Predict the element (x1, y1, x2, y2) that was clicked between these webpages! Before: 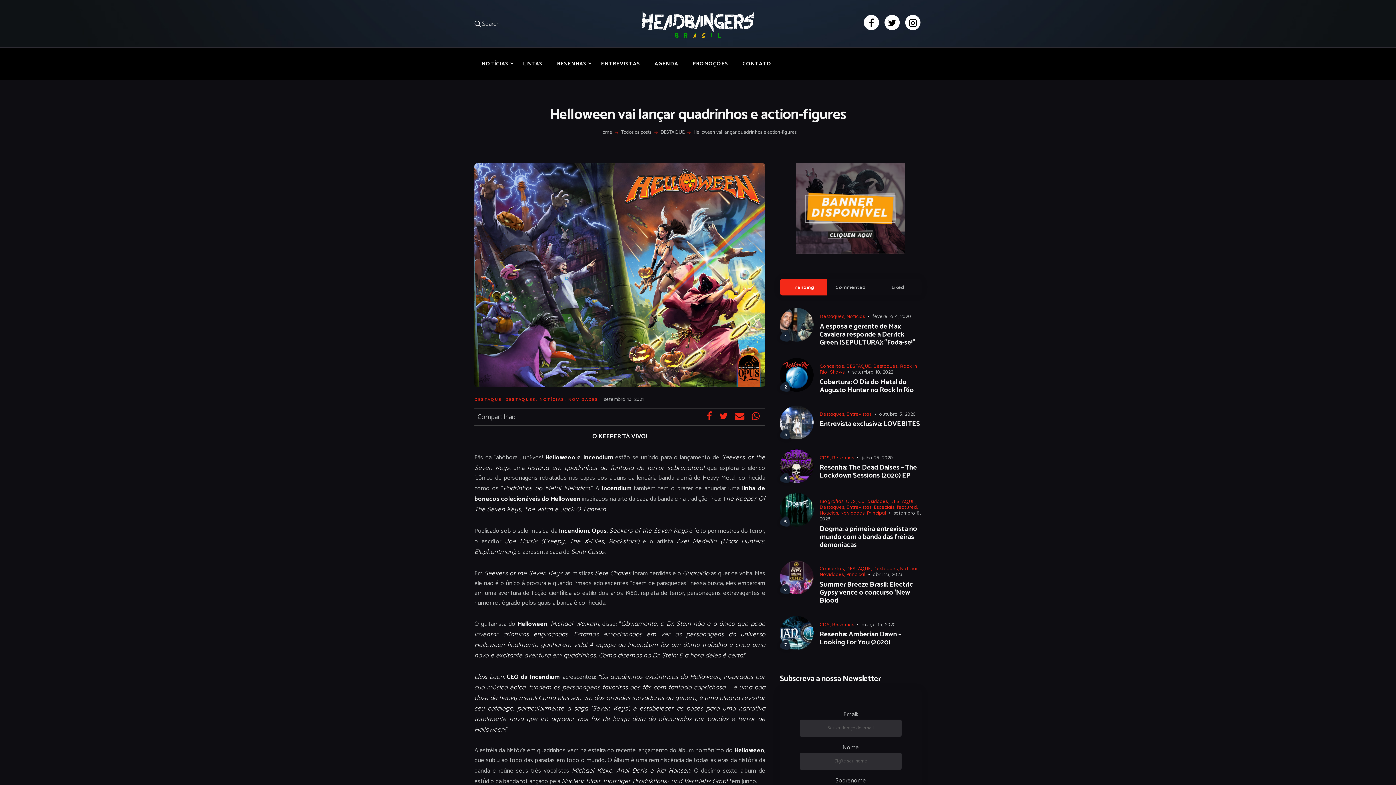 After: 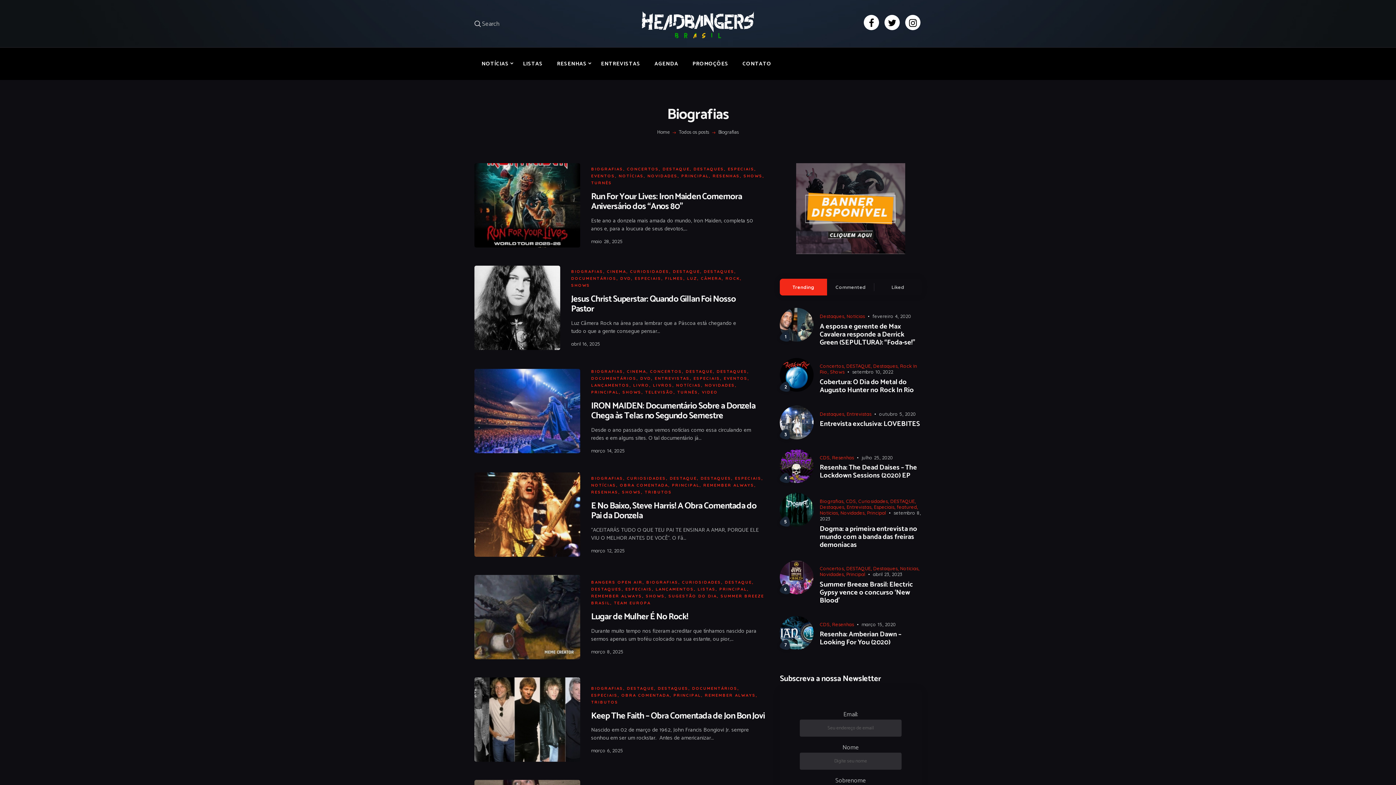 Action: bbox: (820, 498, 843, 504) label: Biografias